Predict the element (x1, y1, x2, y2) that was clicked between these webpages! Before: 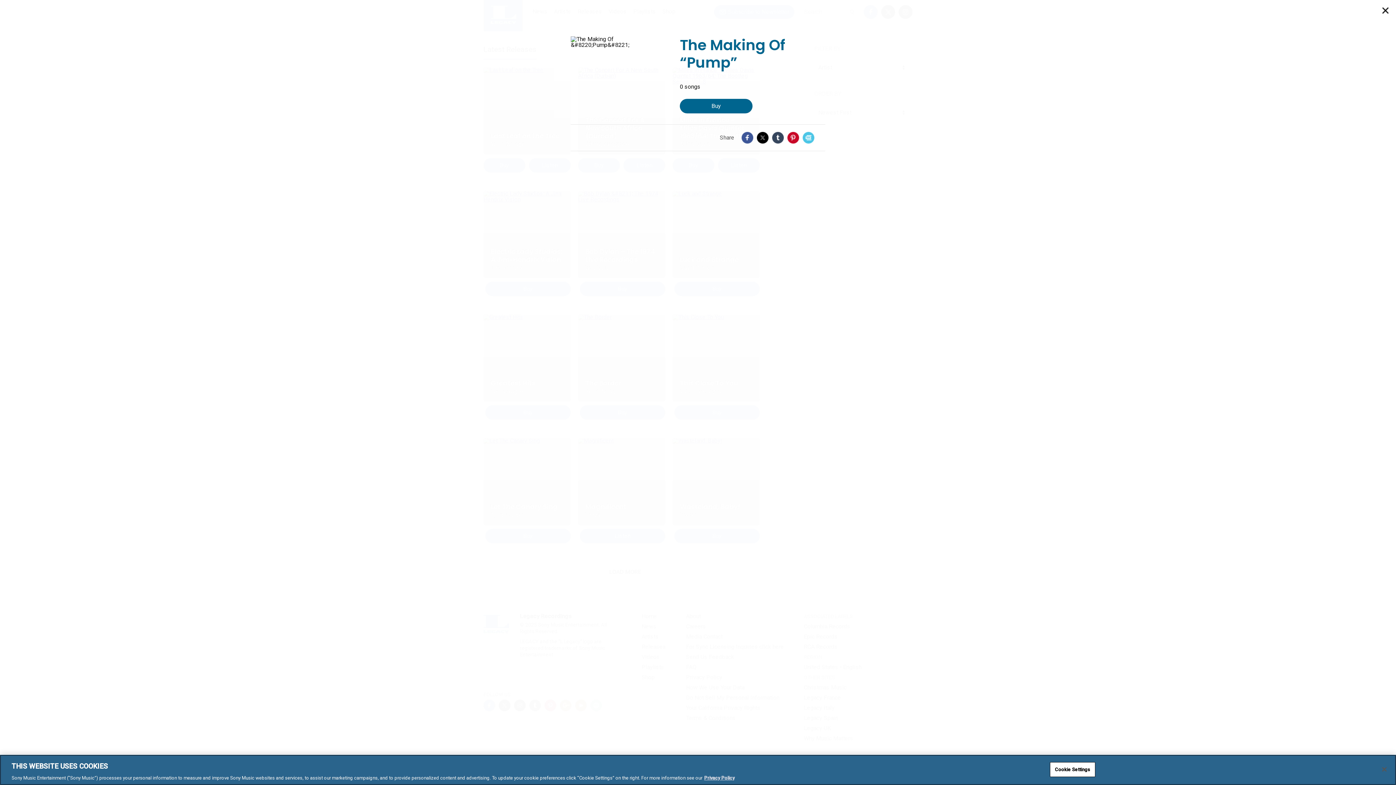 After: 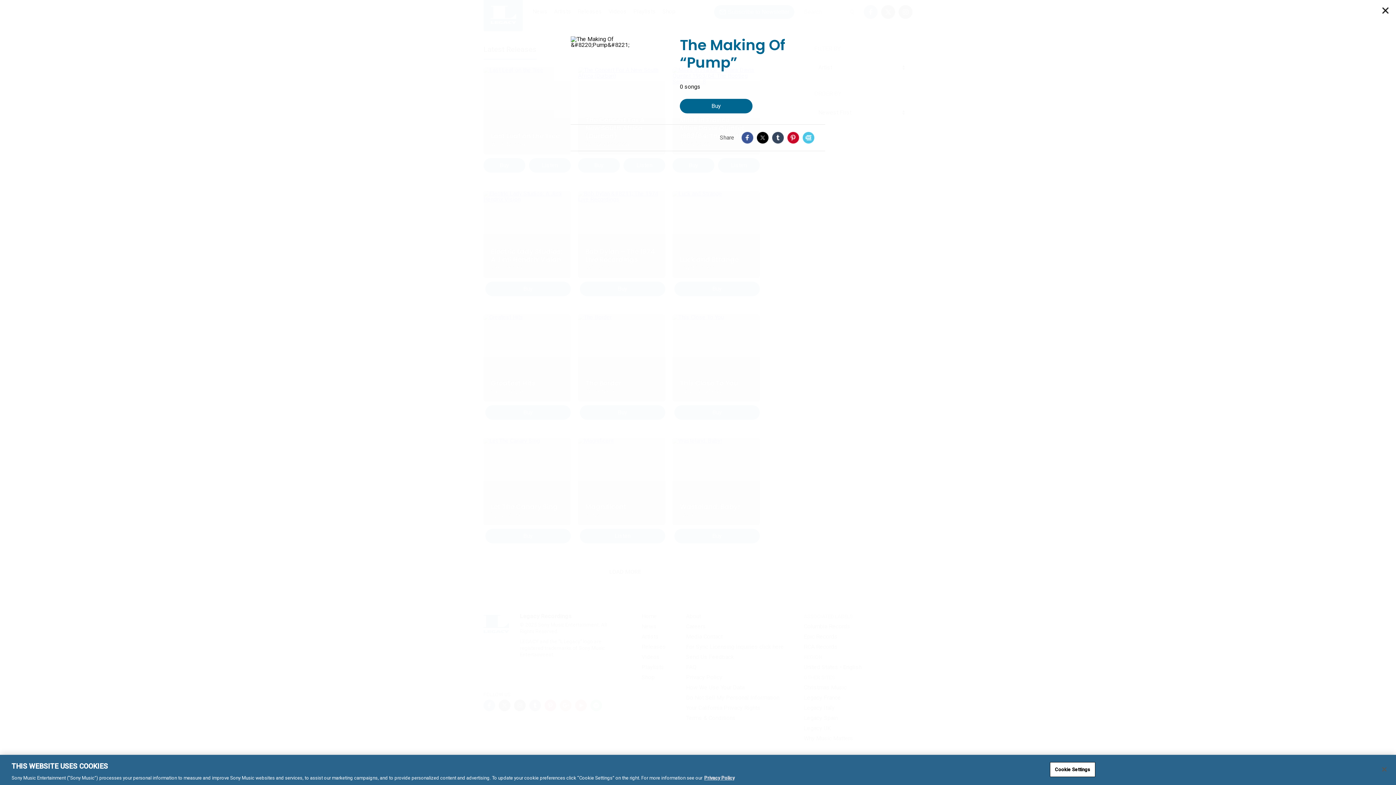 Action: bbox: (787, 132, 799, 143) label: Pinterest